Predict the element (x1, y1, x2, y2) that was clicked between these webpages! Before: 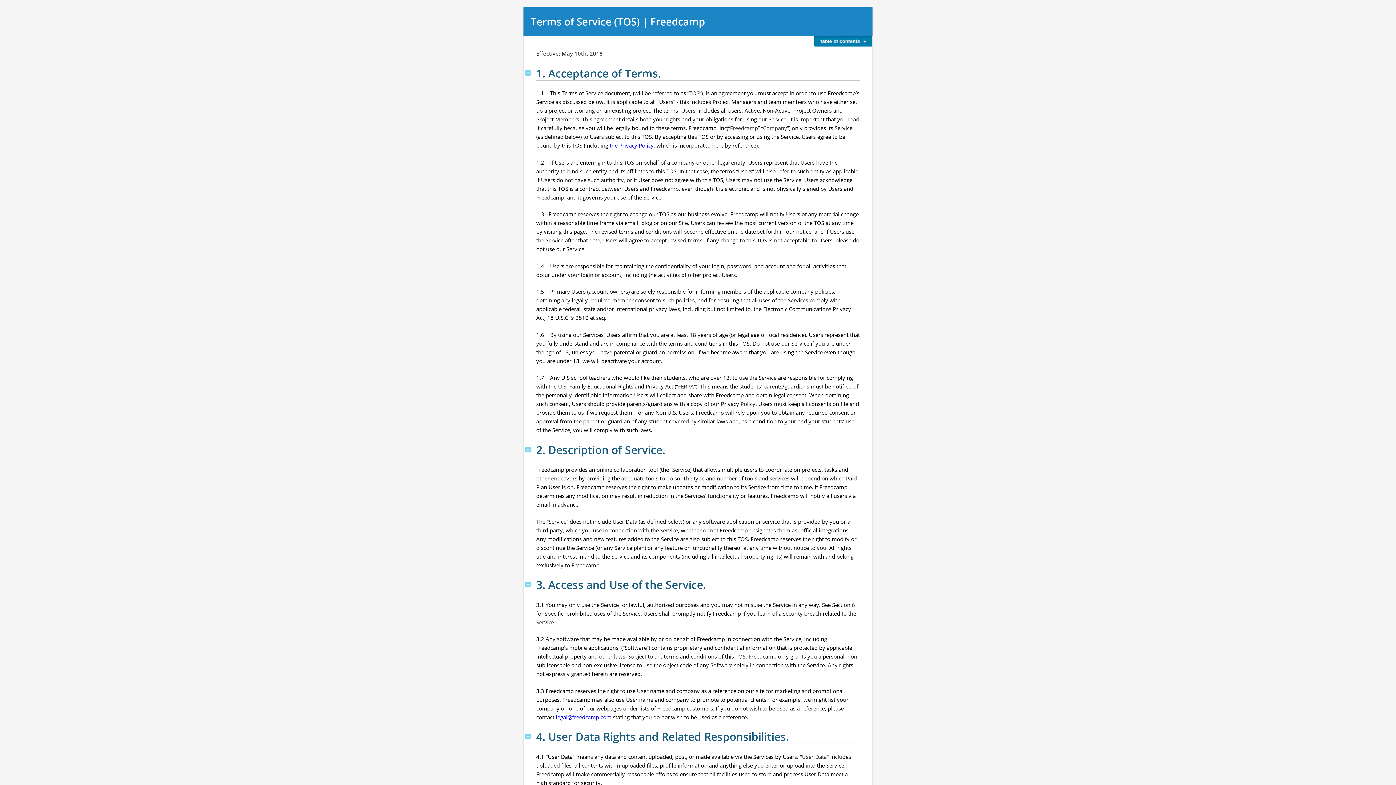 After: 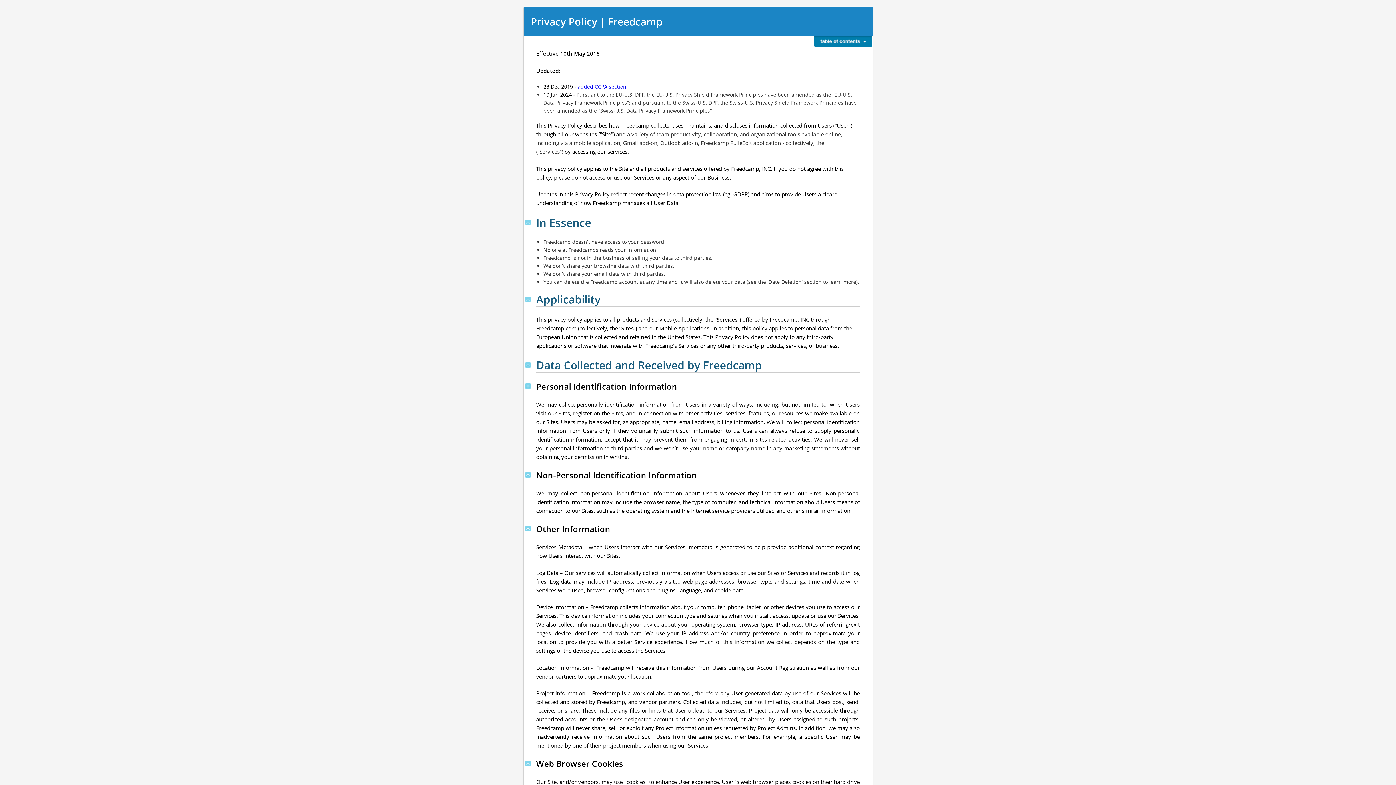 Action: label: the Privacy Policy bbox: (609, 141, 653, 149)